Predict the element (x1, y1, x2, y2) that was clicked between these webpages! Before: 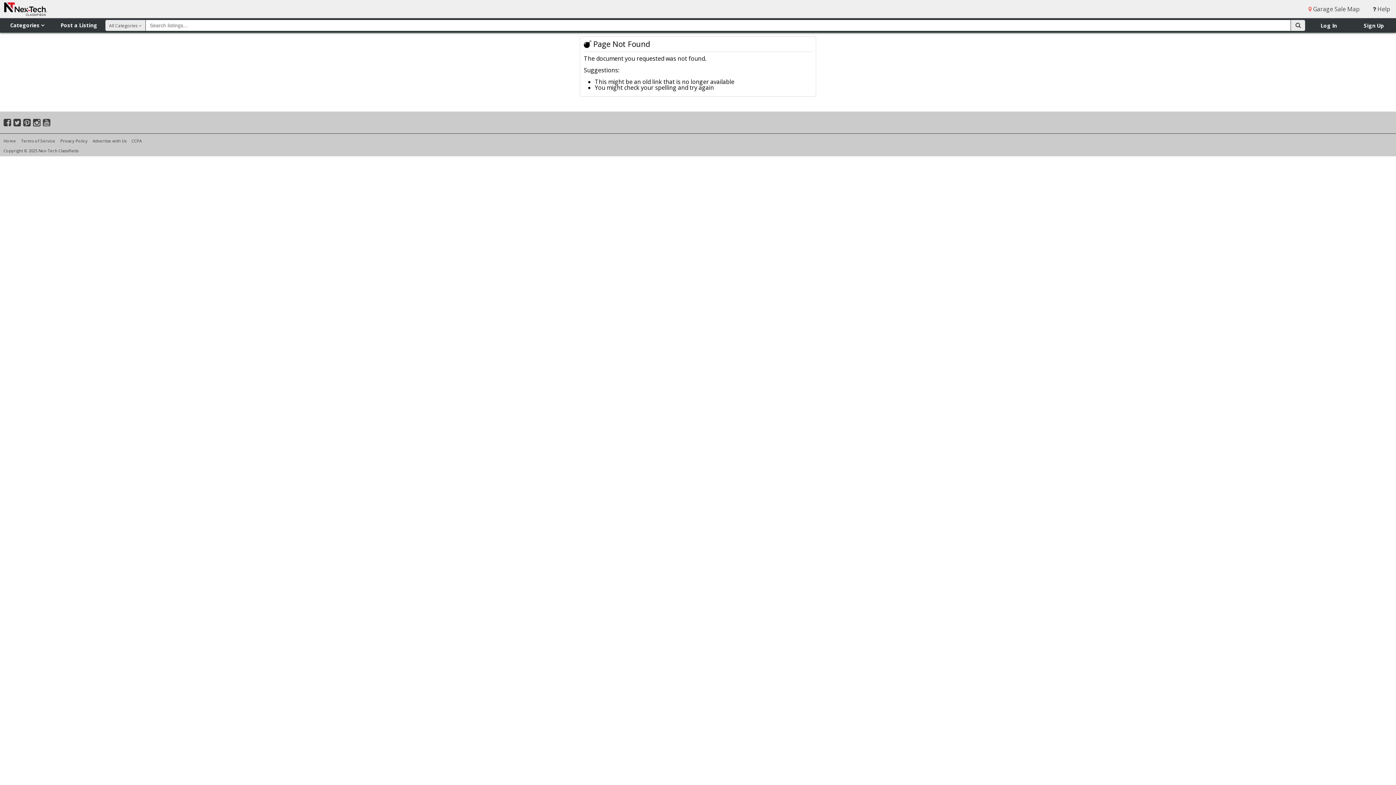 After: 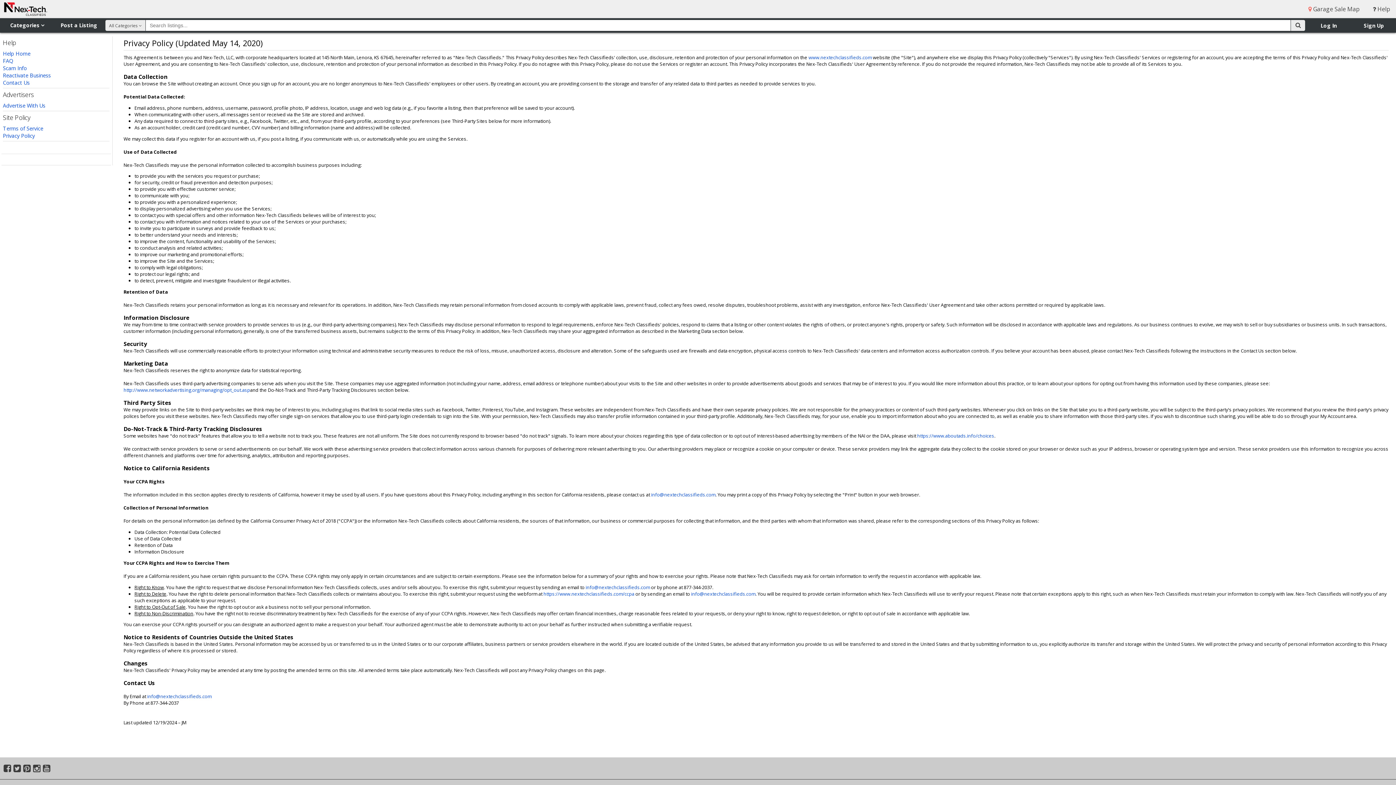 Action: label: Privacy Policy bbox: (60, 138, 87, 143)